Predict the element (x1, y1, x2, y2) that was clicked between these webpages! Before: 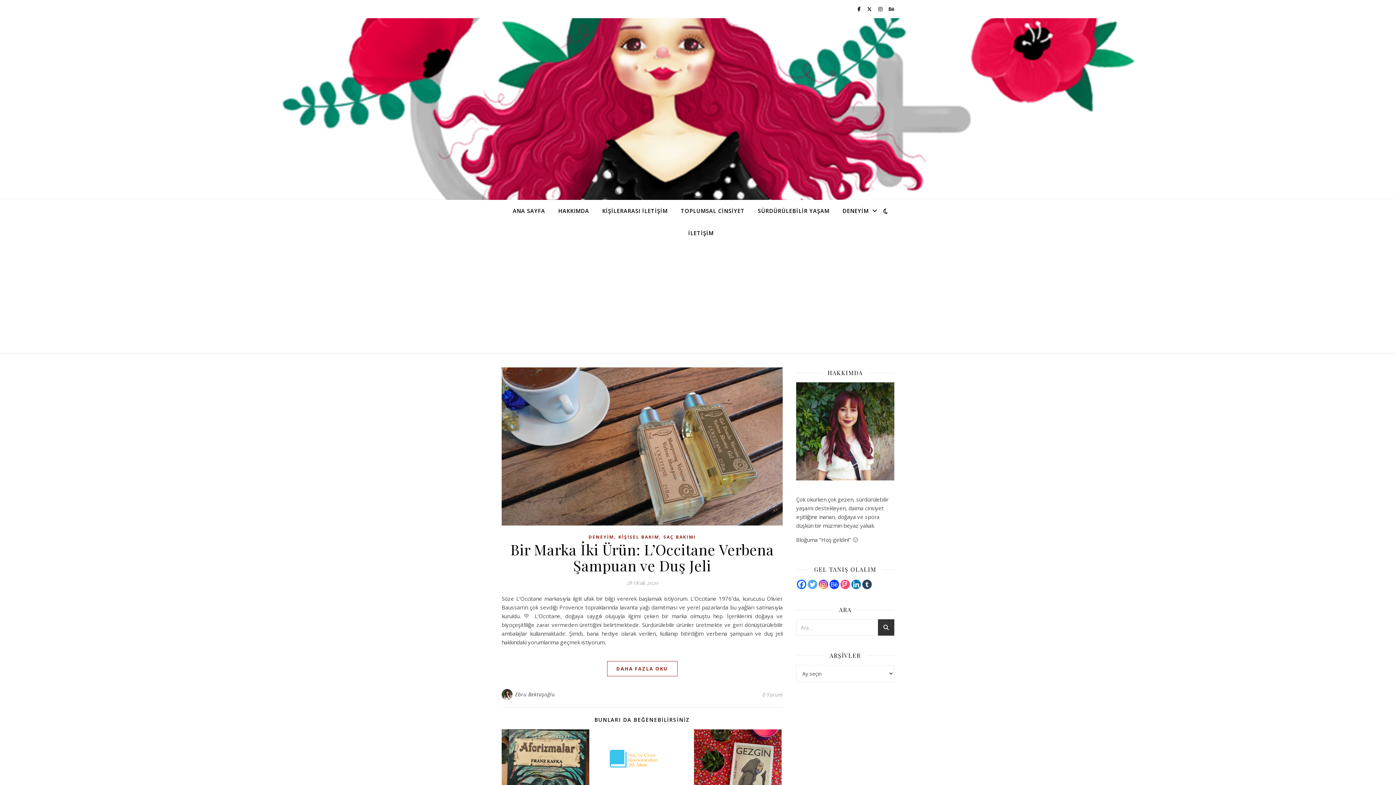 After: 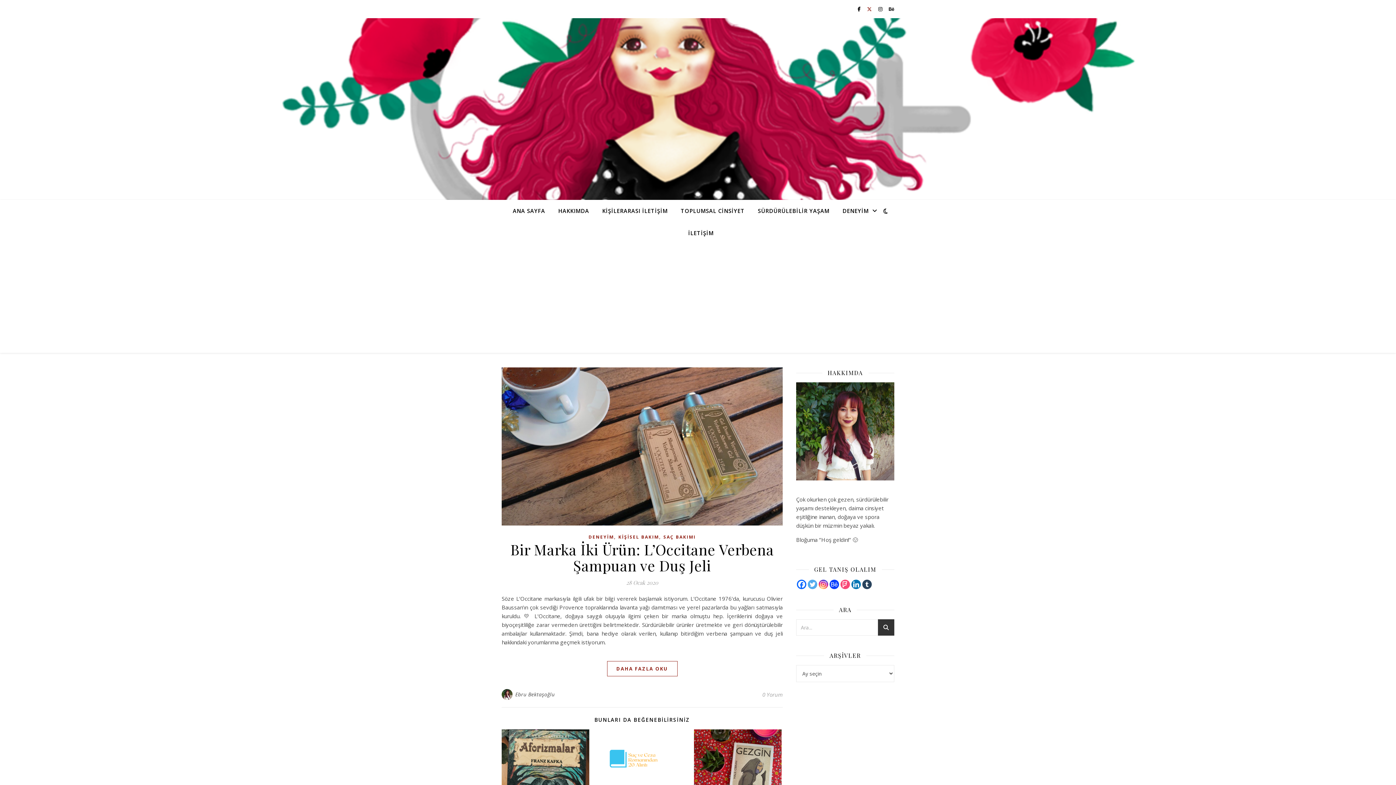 Action: label:   bbox: (867, 5, 873, 12)